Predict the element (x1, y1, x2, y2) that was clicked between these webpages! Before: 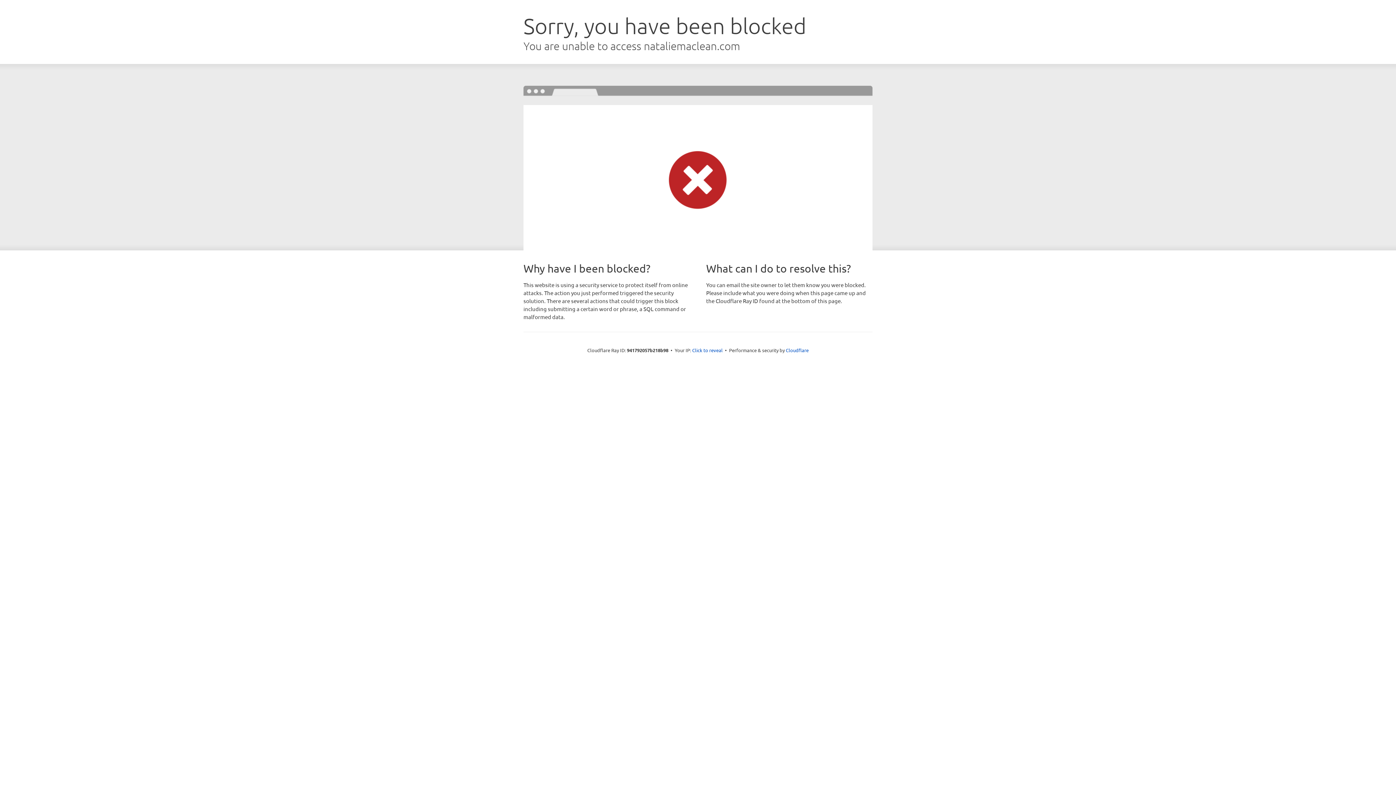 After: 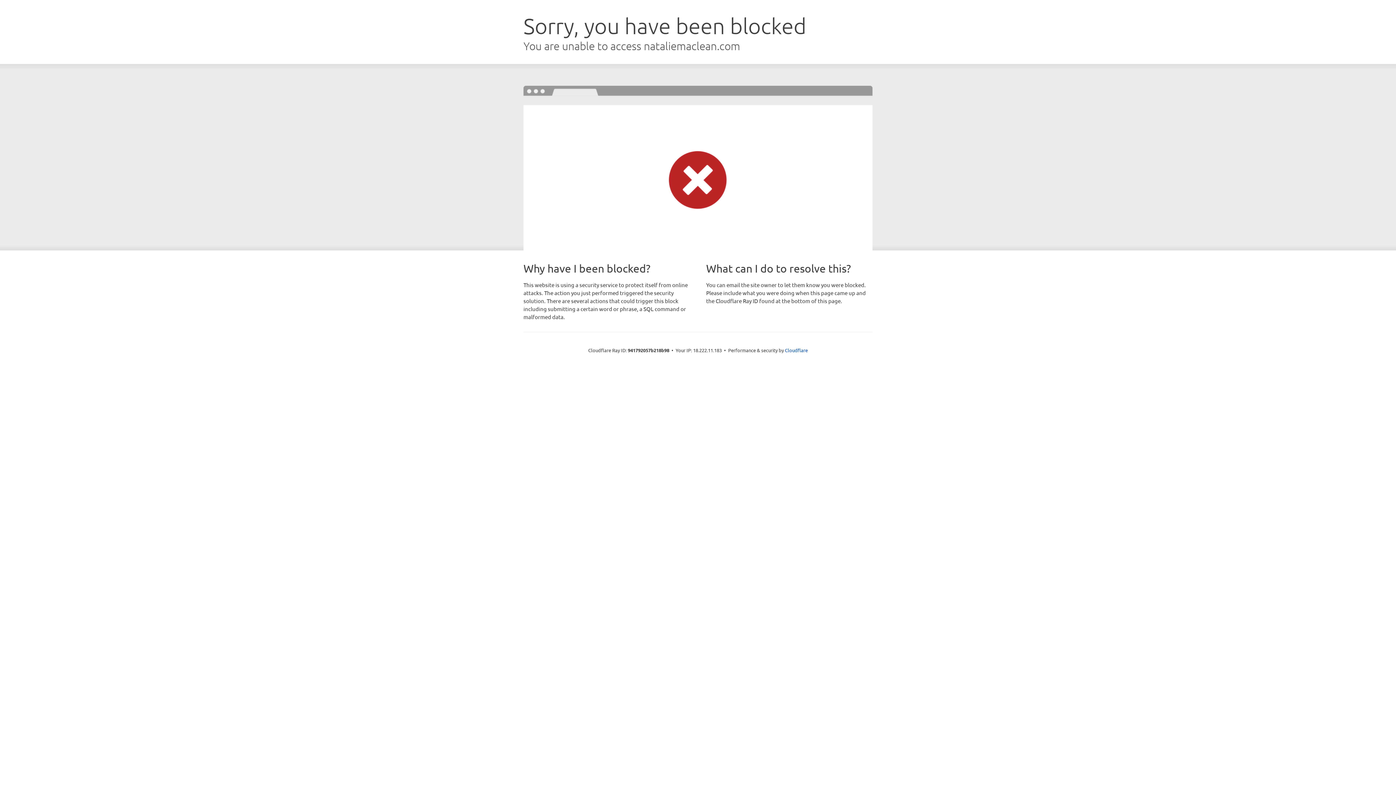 Action: bbox: (692, 346, 722, 353) label: Click to reveal